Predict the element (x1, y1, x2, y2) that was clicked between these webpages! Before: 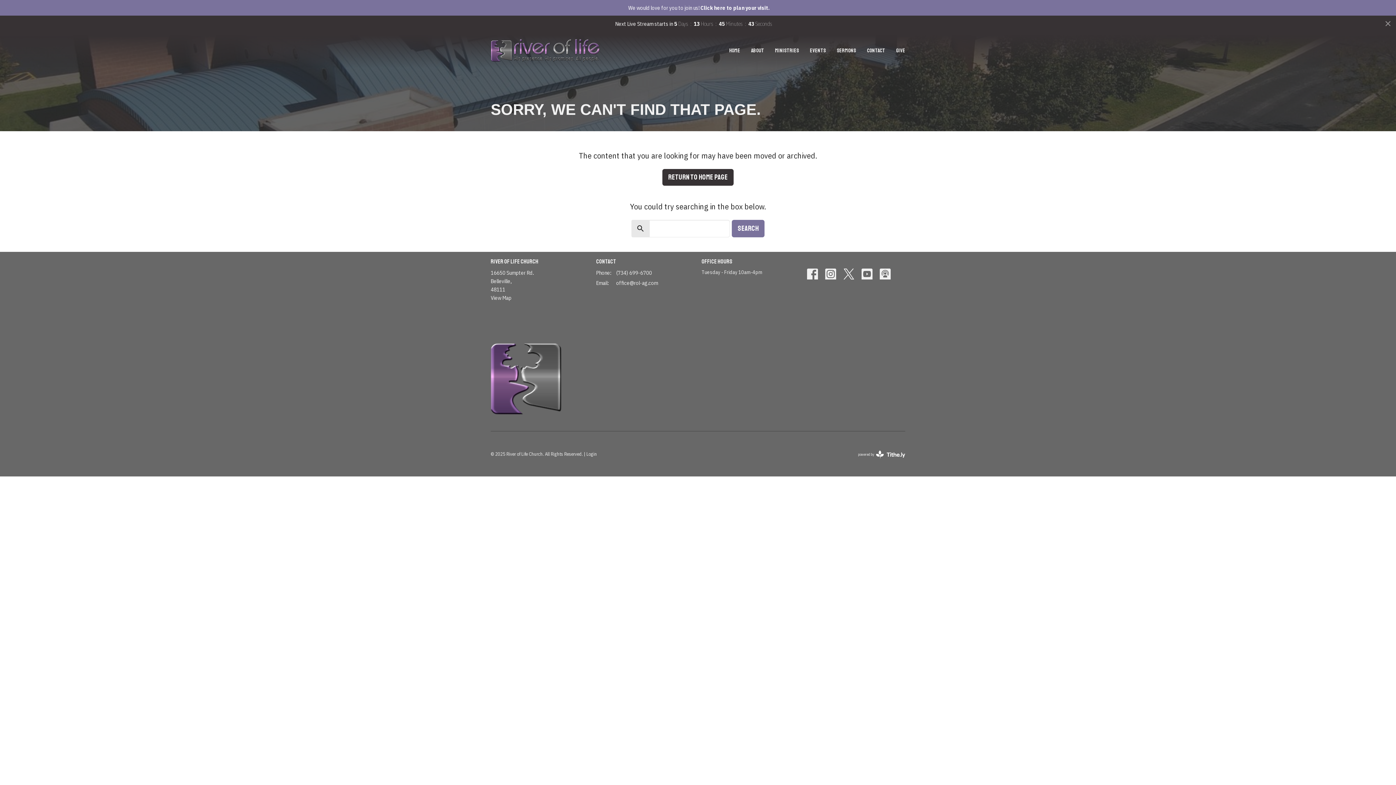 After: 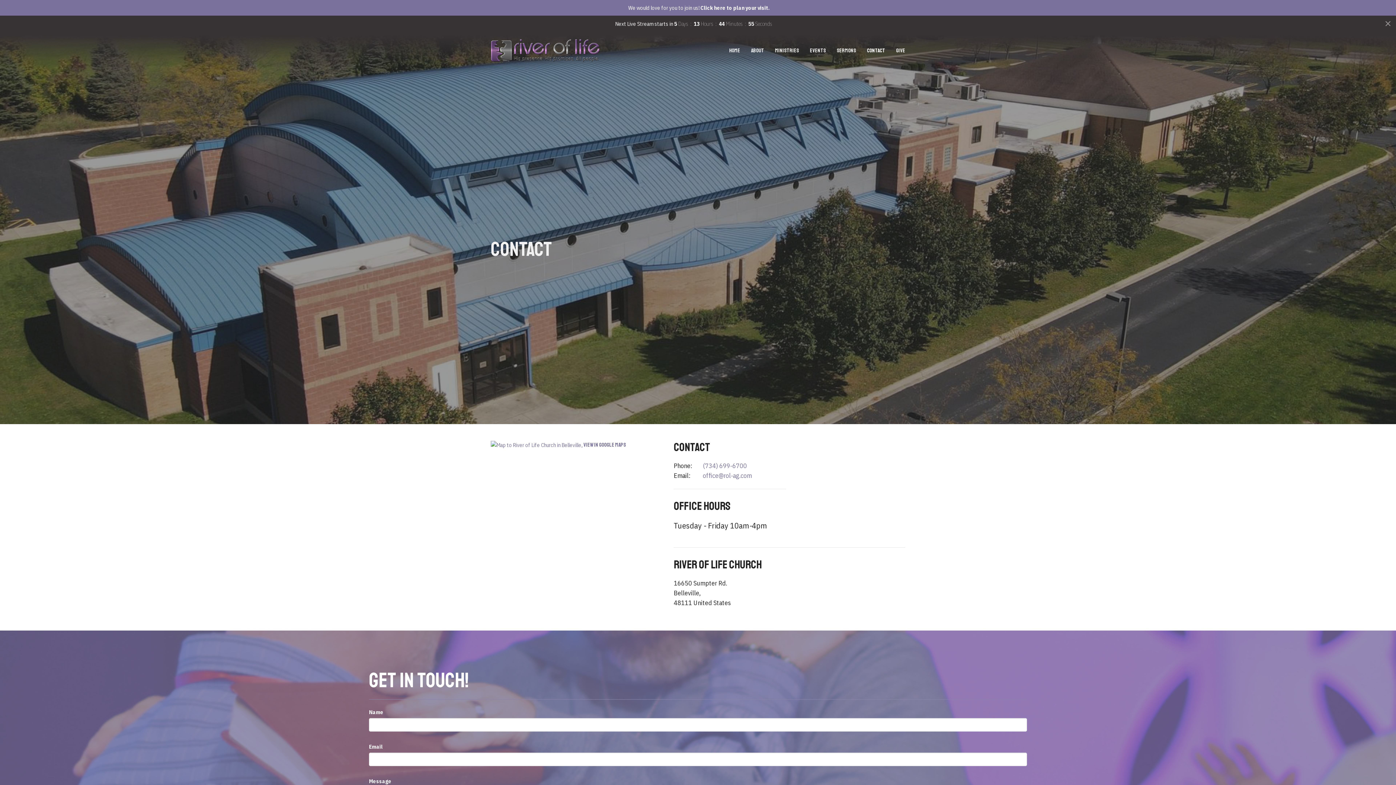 Action: label: CONTACT bbox: (867, 44, 885, 56)